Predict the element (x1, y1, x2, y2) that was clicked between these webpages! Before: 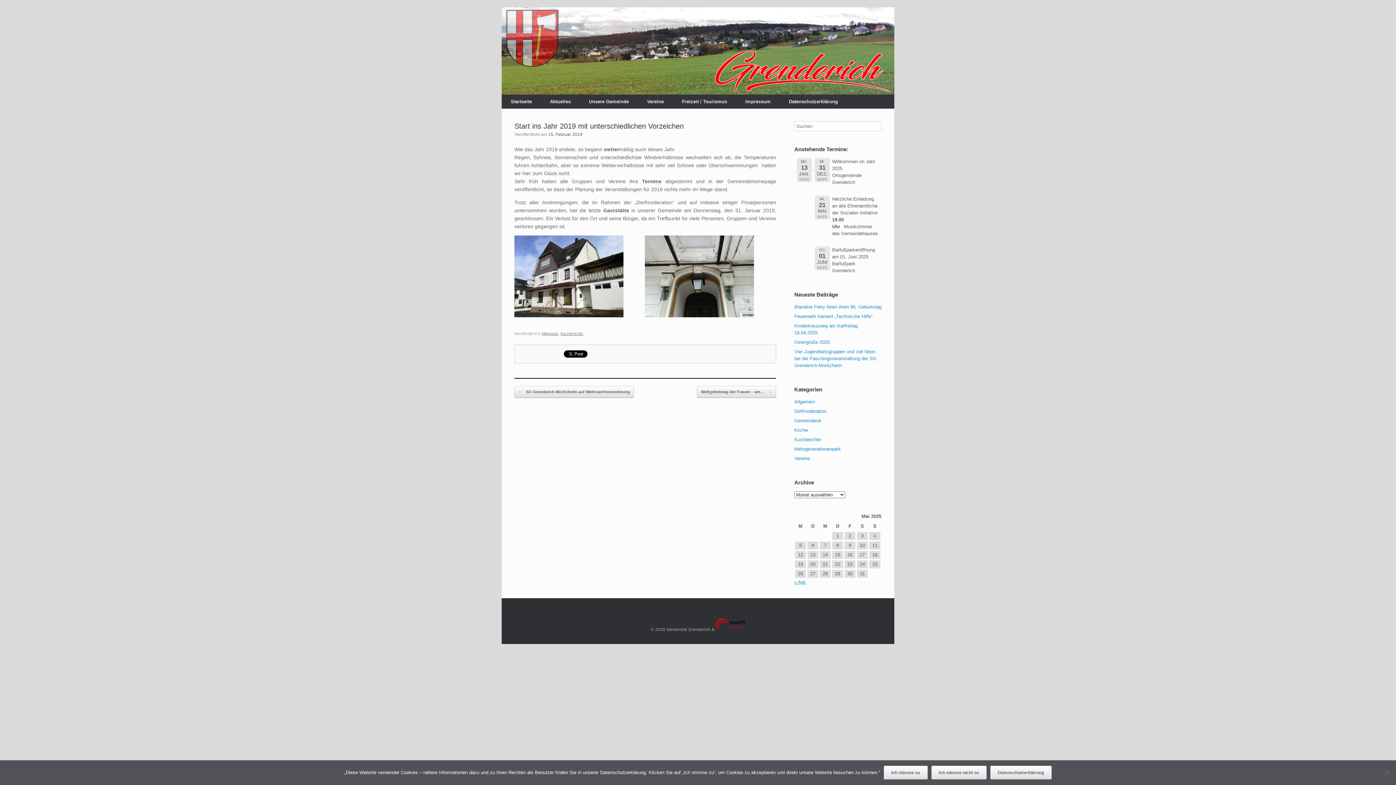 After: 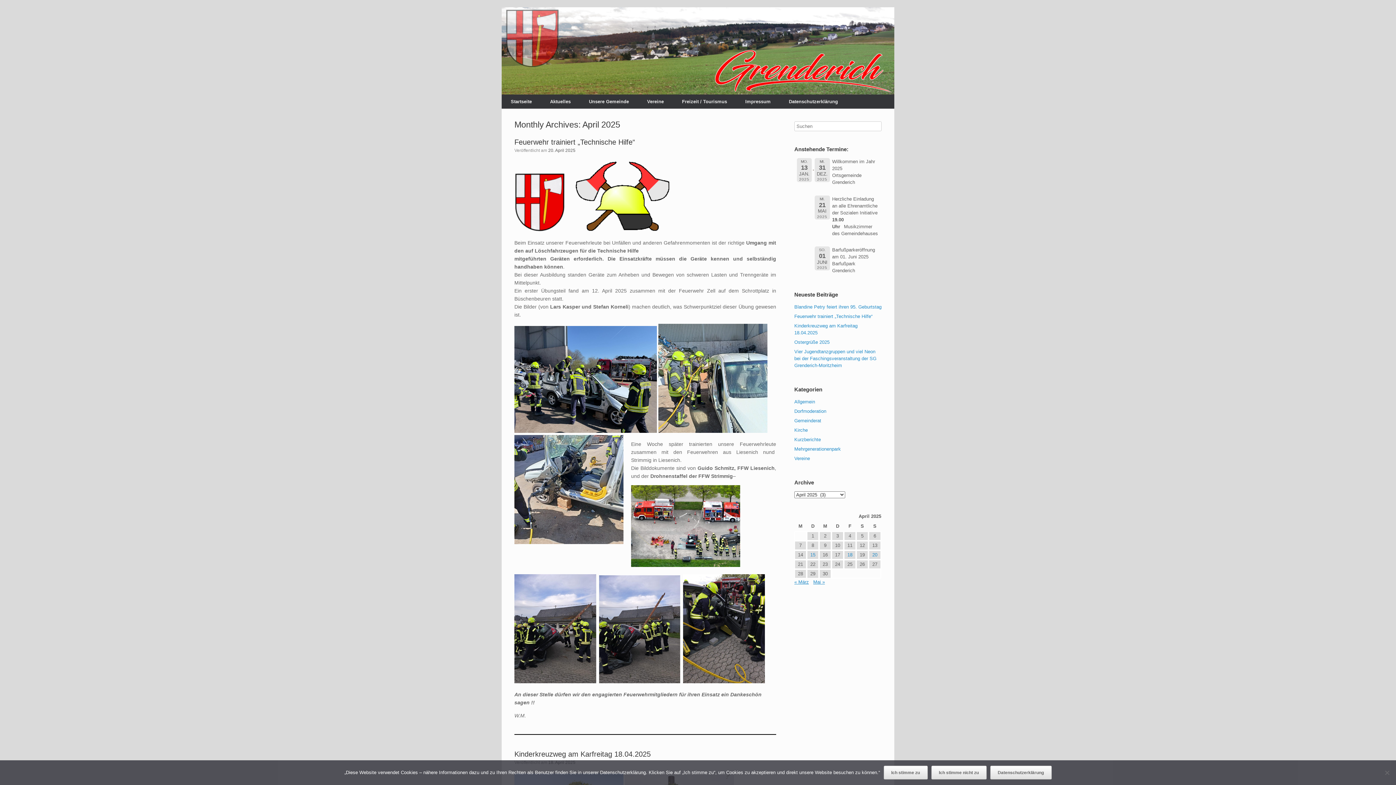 Action: bbox: (794, 579, 806, 584) label: « Apr.